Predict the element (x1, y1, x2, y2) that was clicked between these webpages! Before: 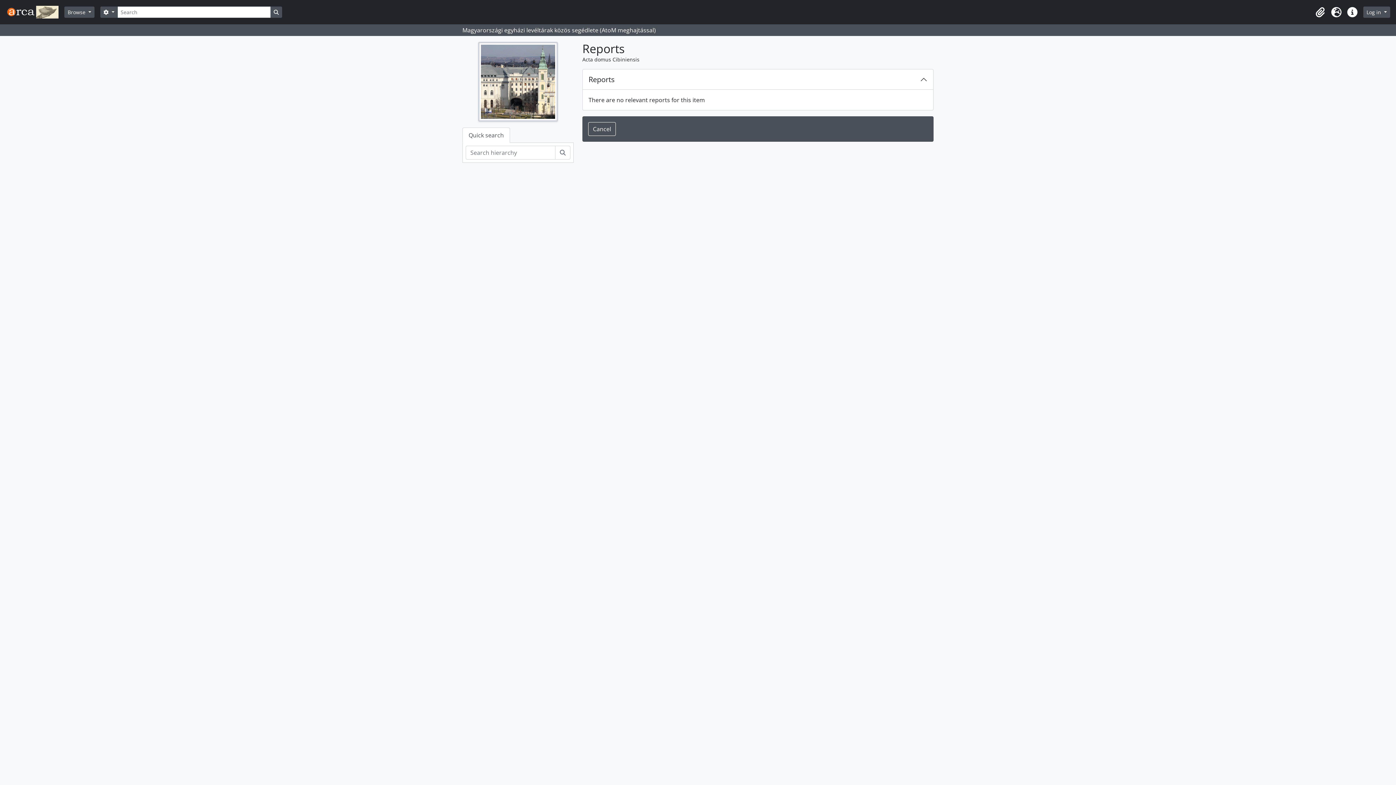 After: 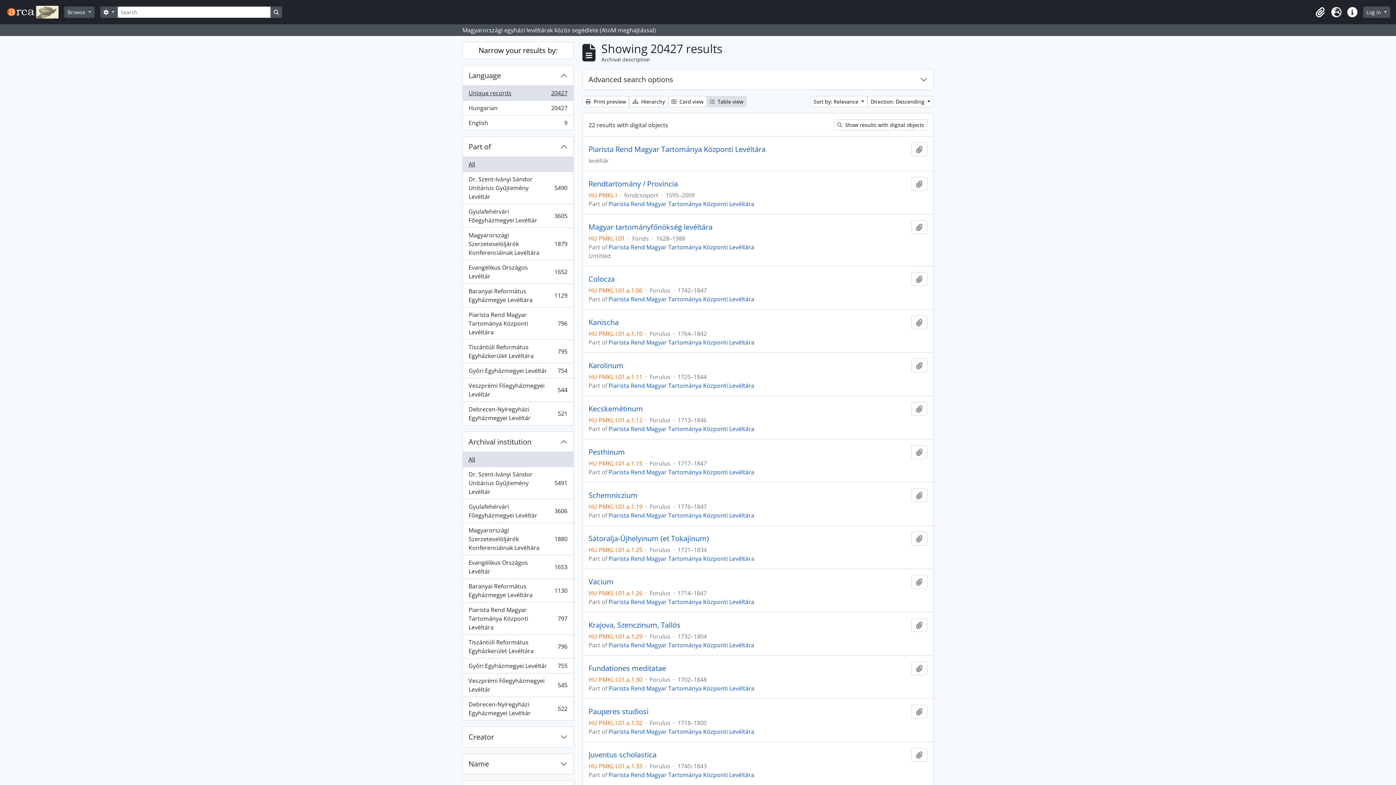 Action: label: Search in browse page bbox: (270, 6, 282, 17)